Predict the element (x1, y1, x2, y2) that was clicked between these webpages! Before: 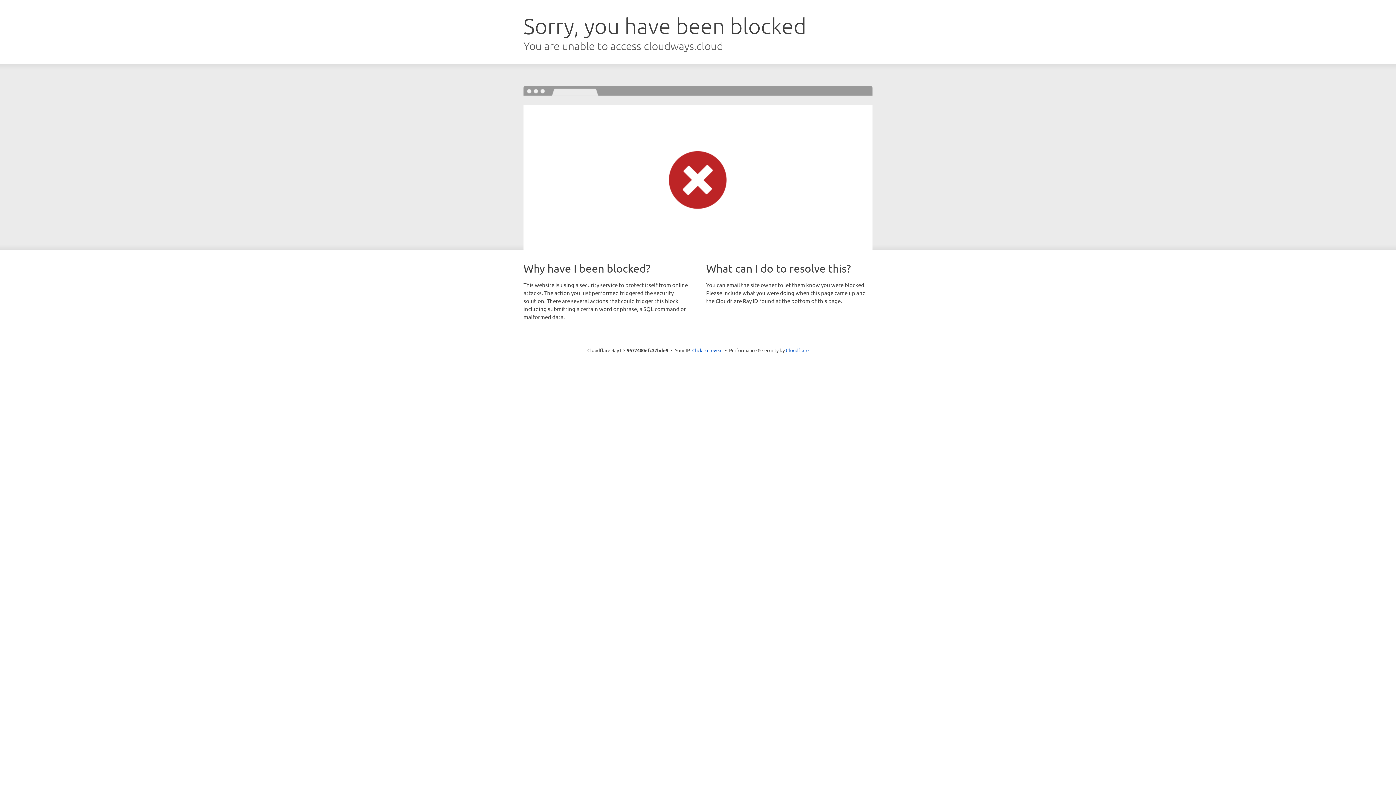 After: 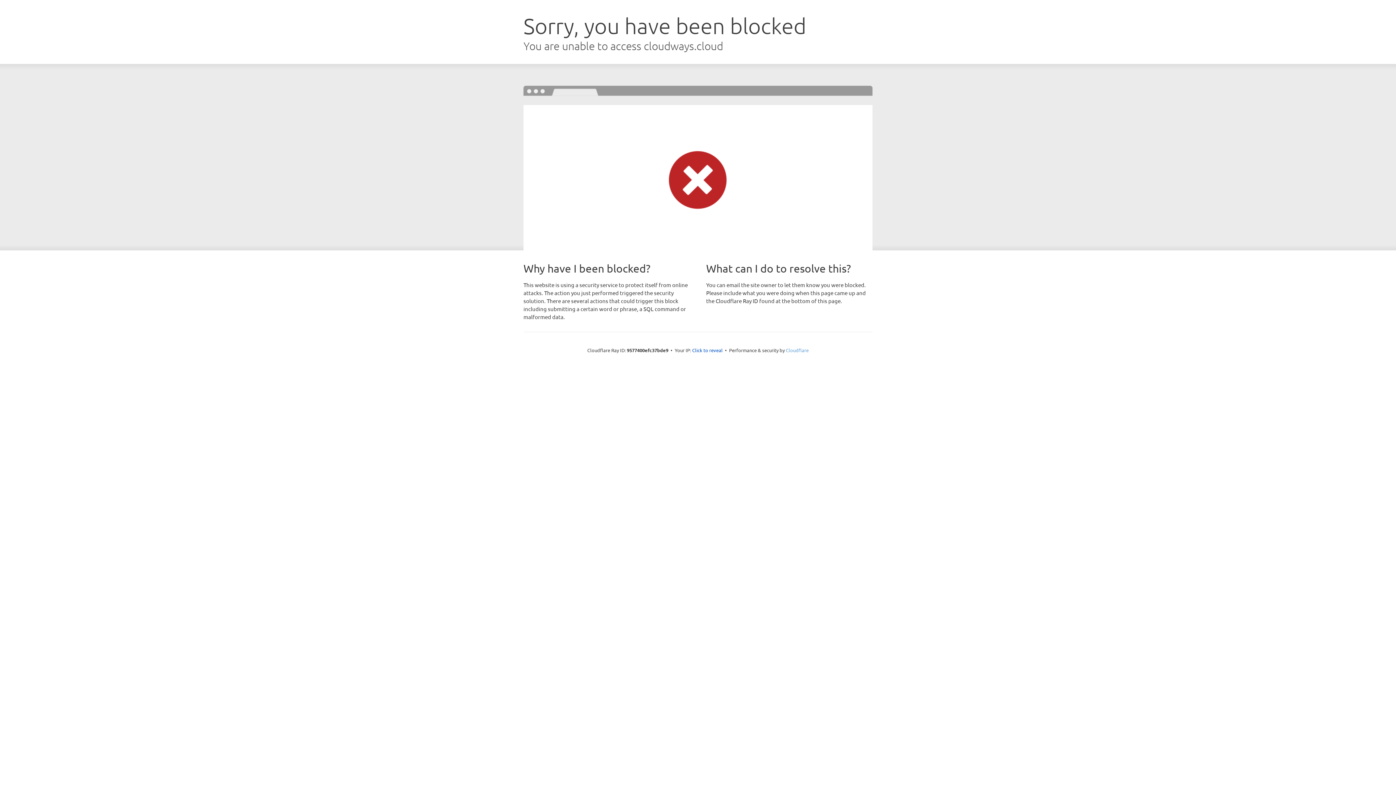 Action: label: Cloudflare bbox: (786, 347, 808, 353)